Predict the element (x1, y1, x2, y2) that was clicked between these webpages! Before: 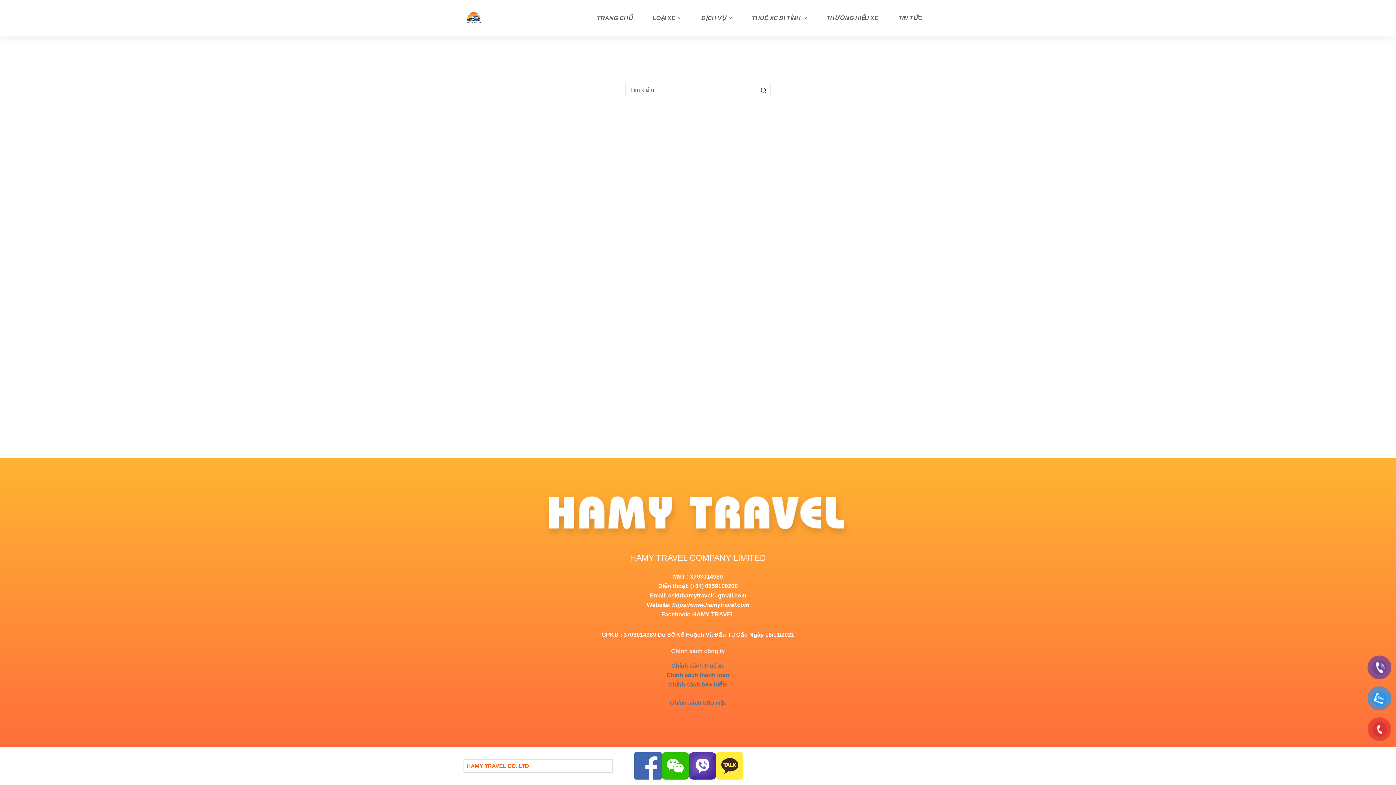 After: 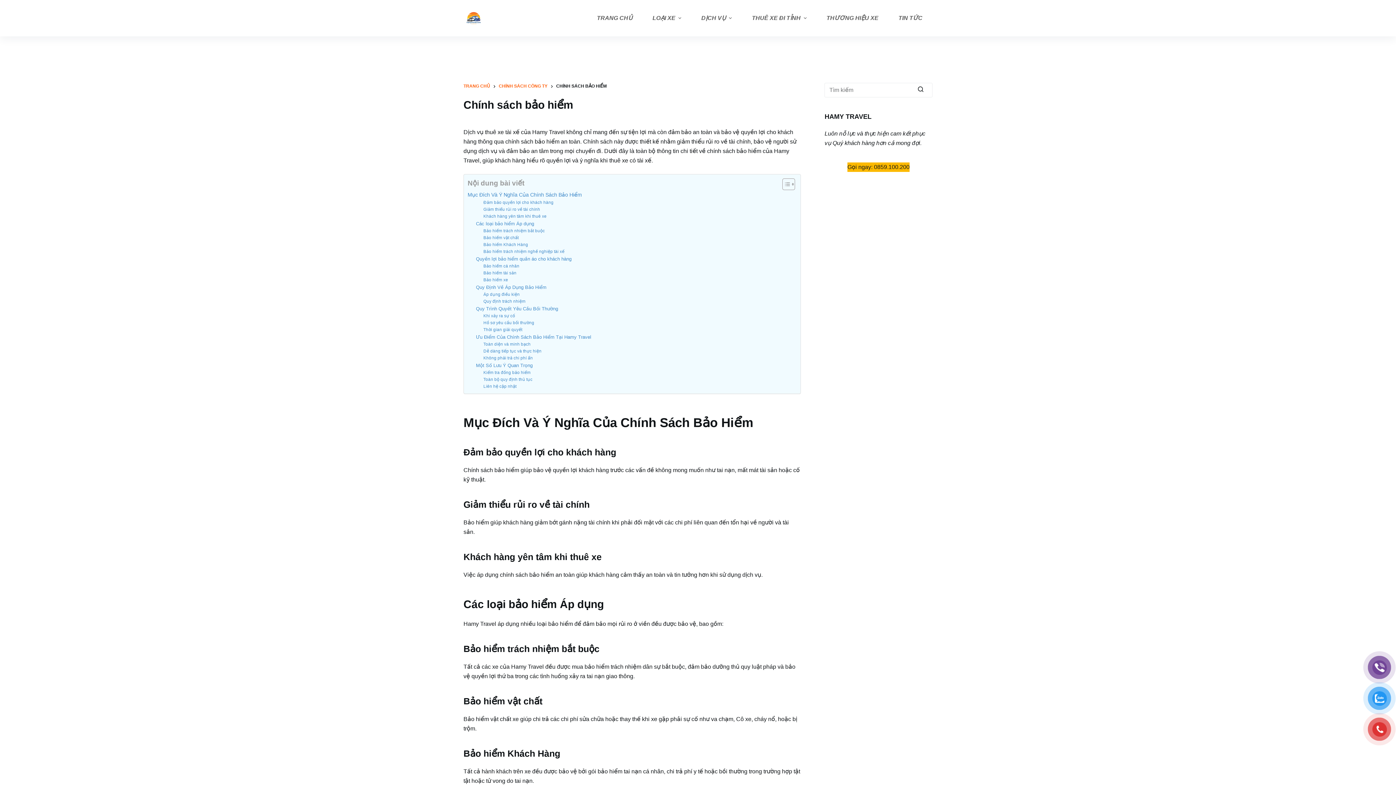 Action: bbox: (668, 681, 727, 688) label: Chính sách bảo hiểm